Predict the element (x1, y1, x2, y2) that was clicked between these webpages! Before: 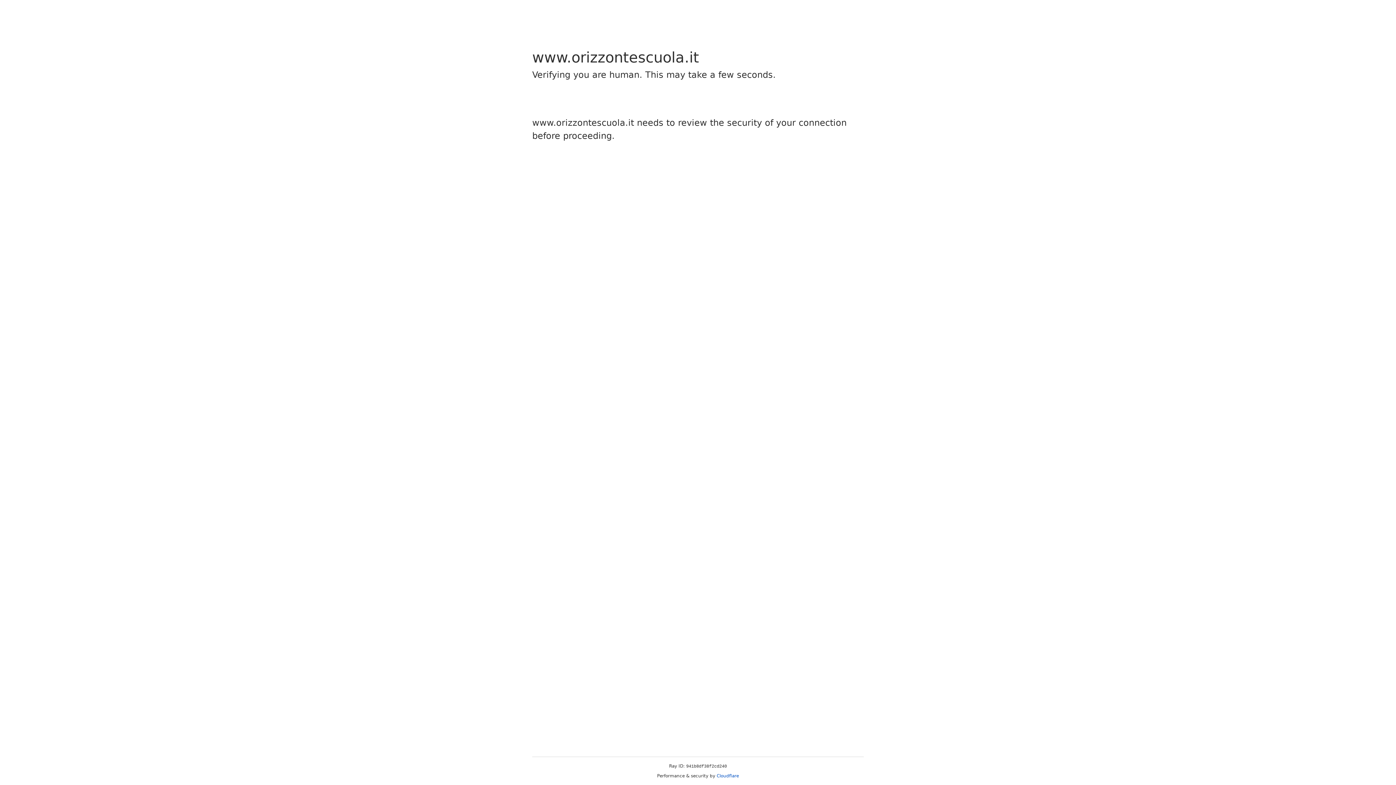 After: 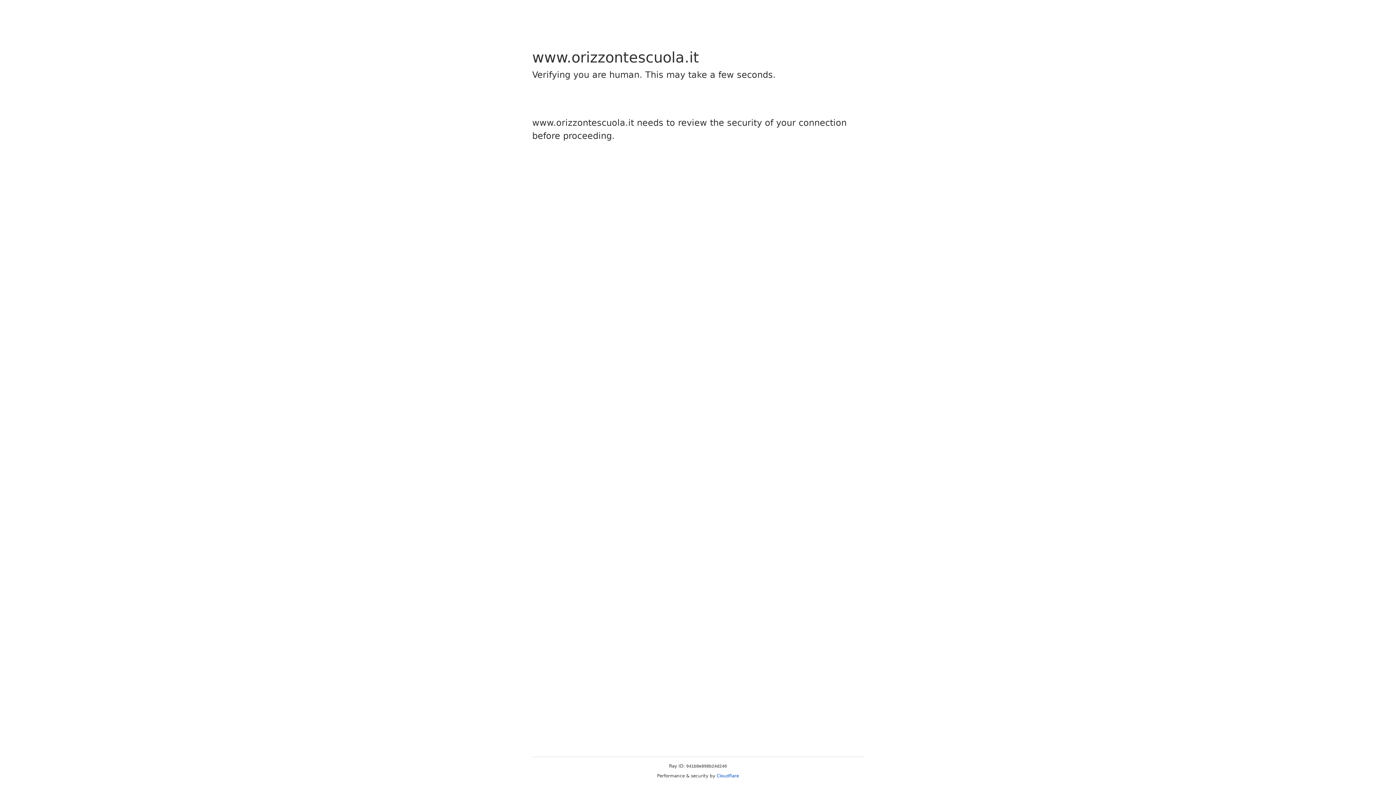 Action: bbox: (716, 773, 739, 778) label: Cloudflare